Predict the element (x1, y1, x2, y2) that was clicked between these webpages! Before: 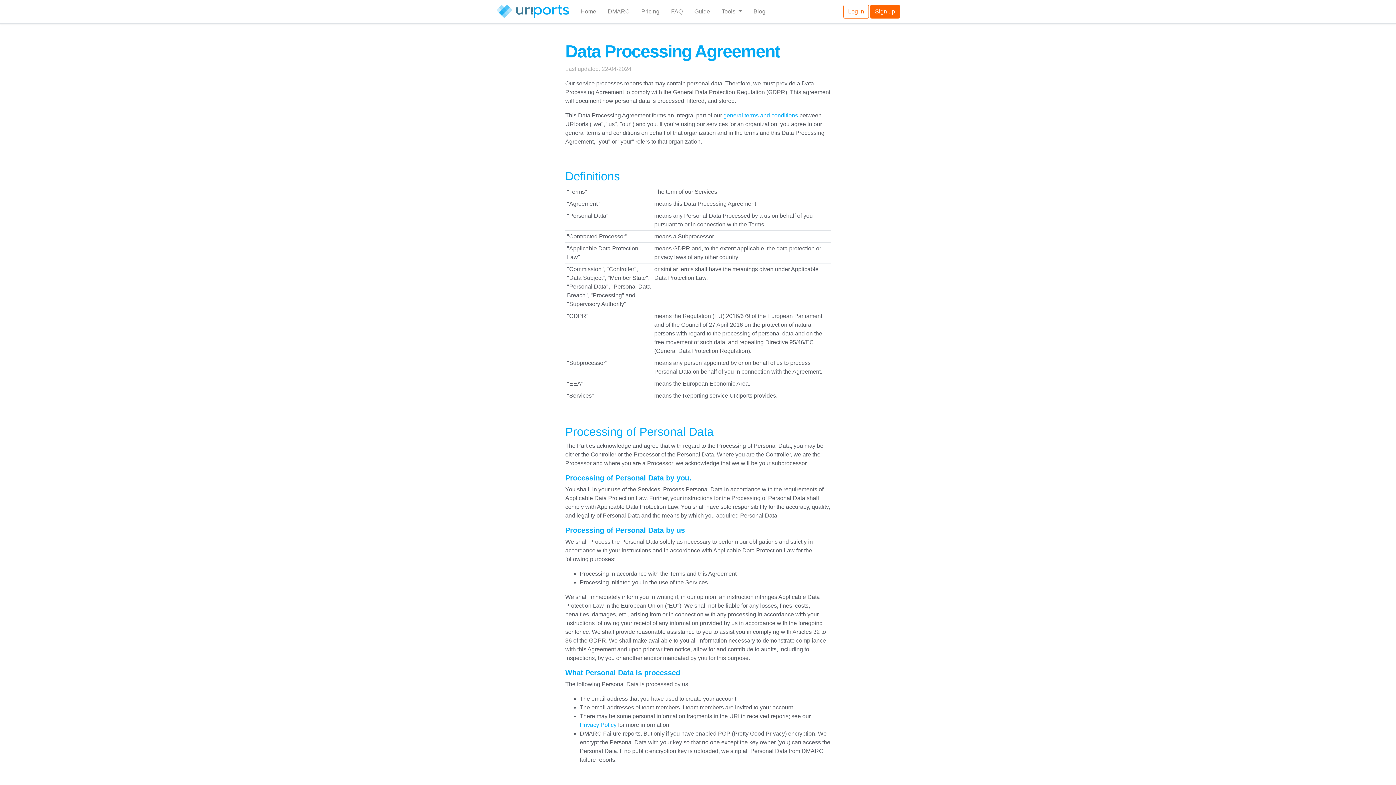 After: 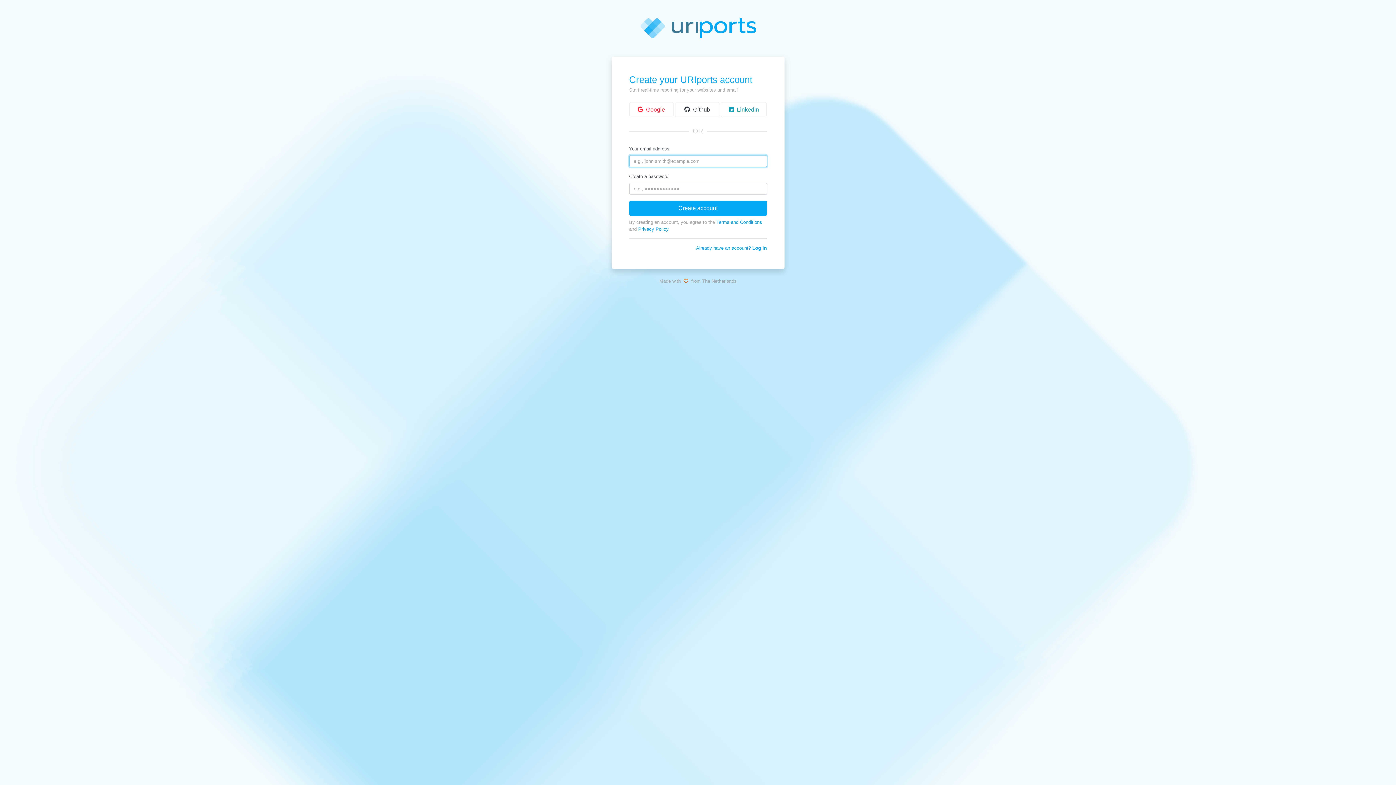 Action: label: Sign up bbox: (870, 4, 900, 18)